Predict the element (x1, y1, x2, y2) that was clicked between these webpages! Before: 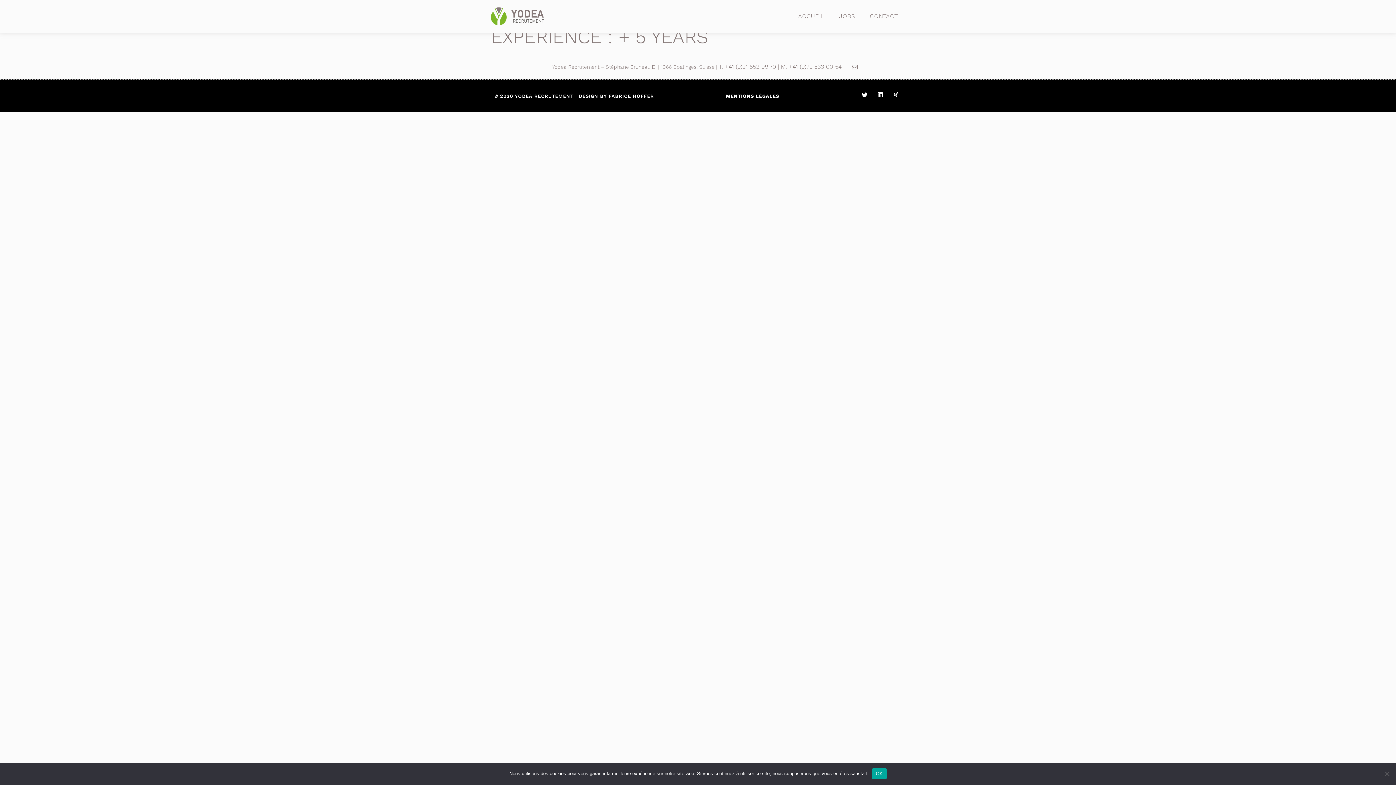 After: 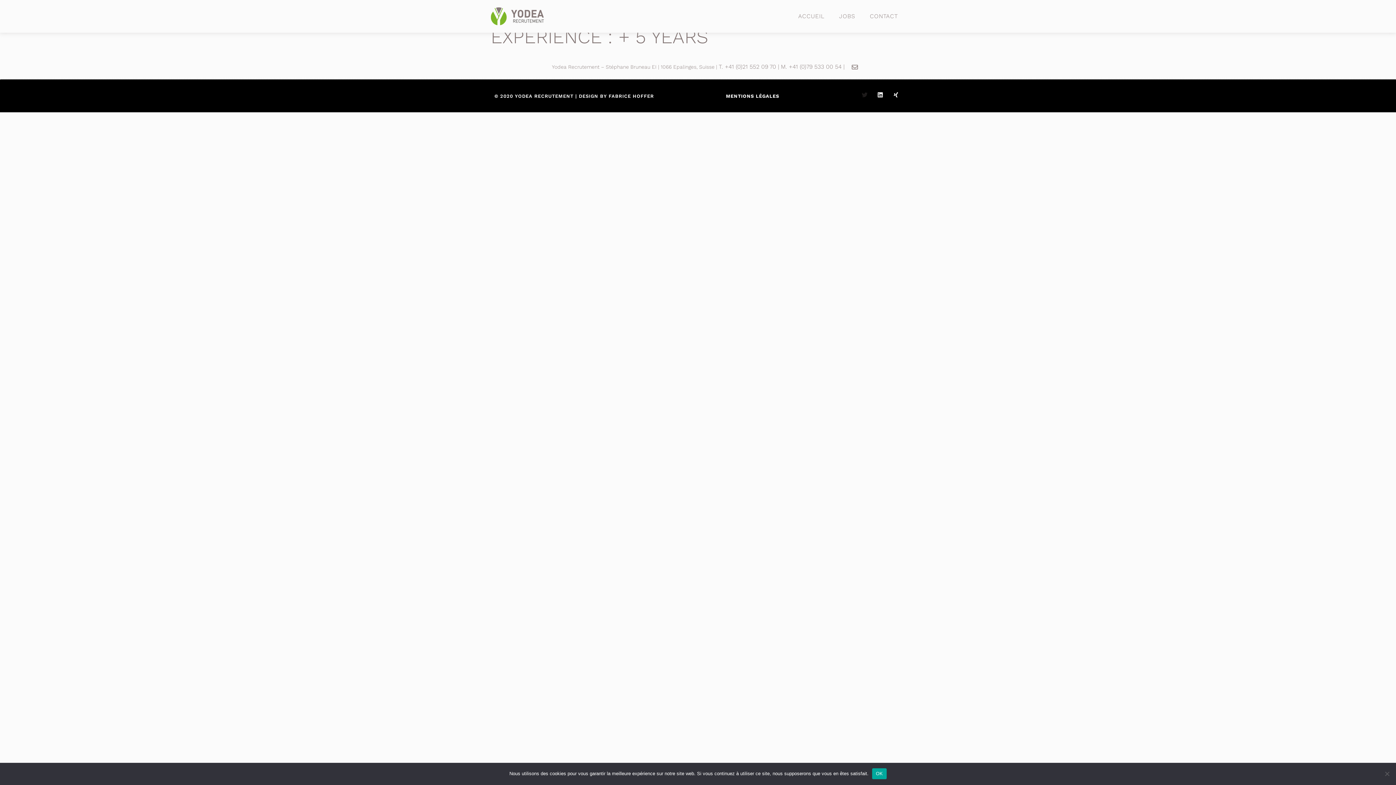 Action: bbox: (861, 92, 867, 97) label: Twitter